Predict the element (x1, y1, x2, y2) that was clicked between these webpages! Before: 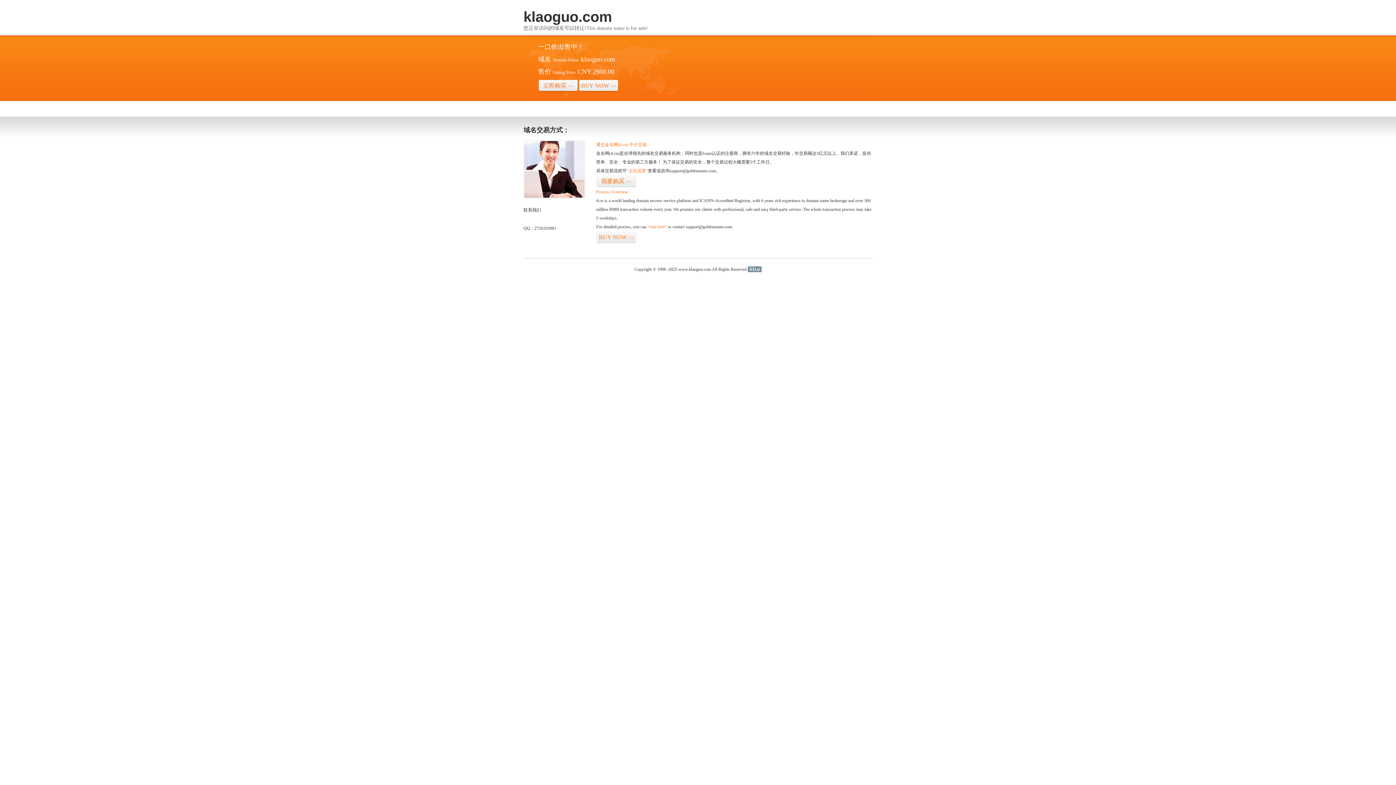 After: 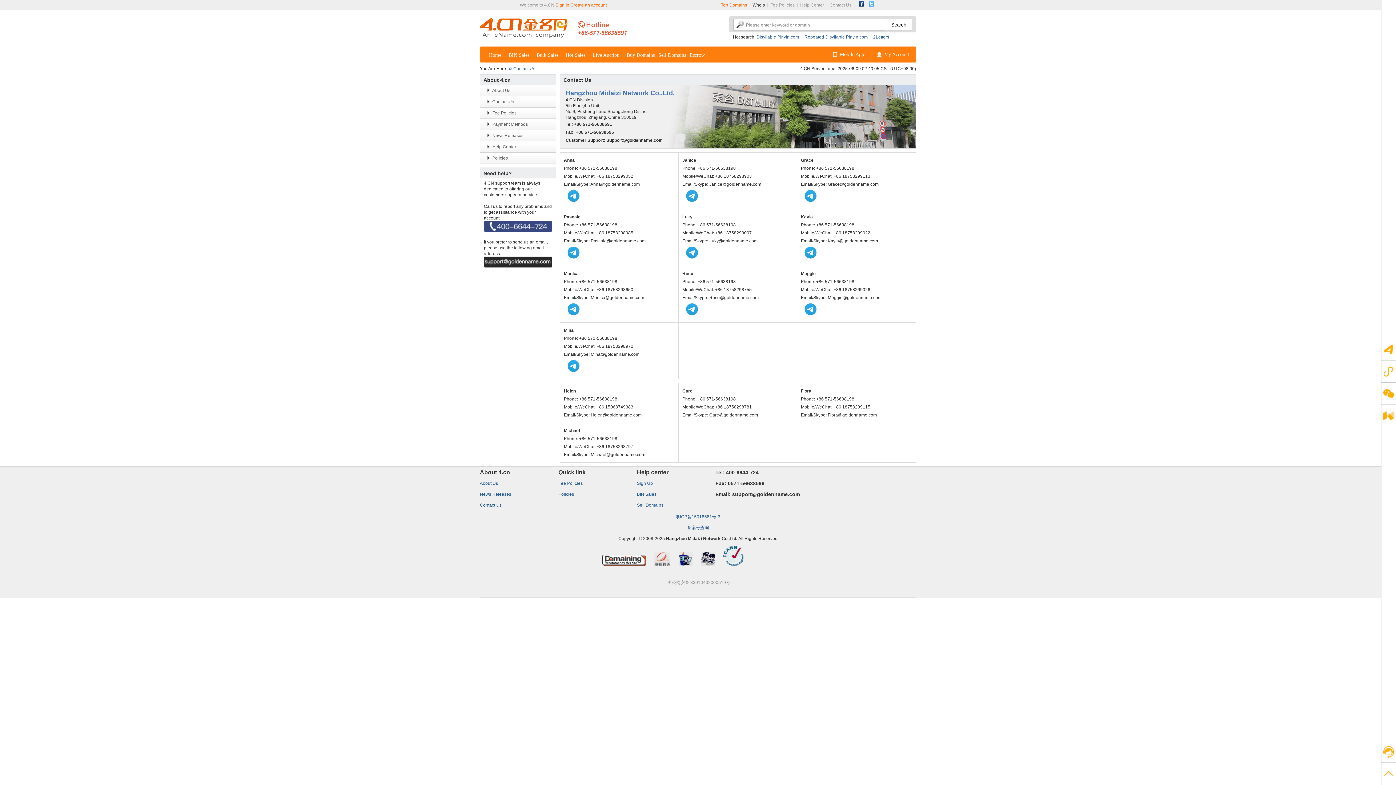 Action: bbox: (523, 194, 585, 199)